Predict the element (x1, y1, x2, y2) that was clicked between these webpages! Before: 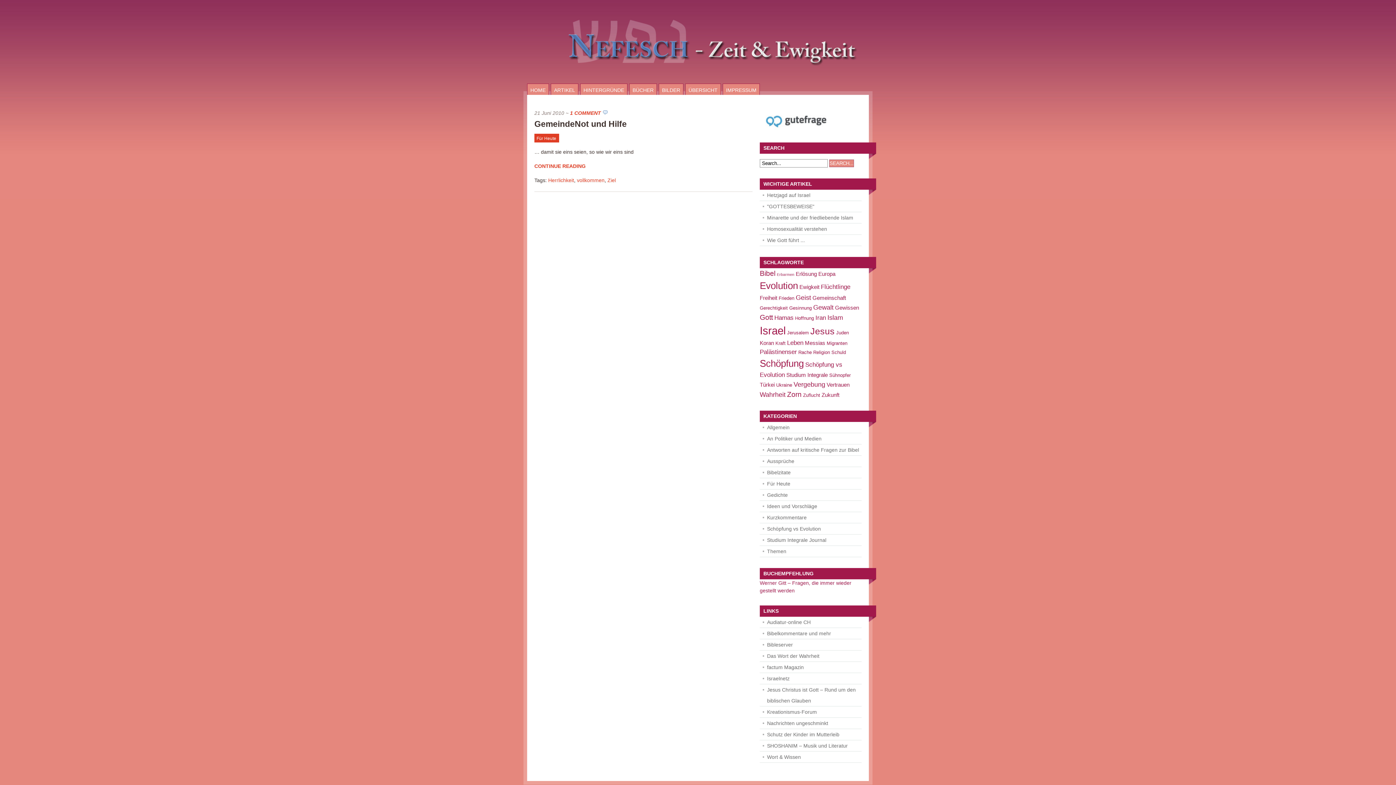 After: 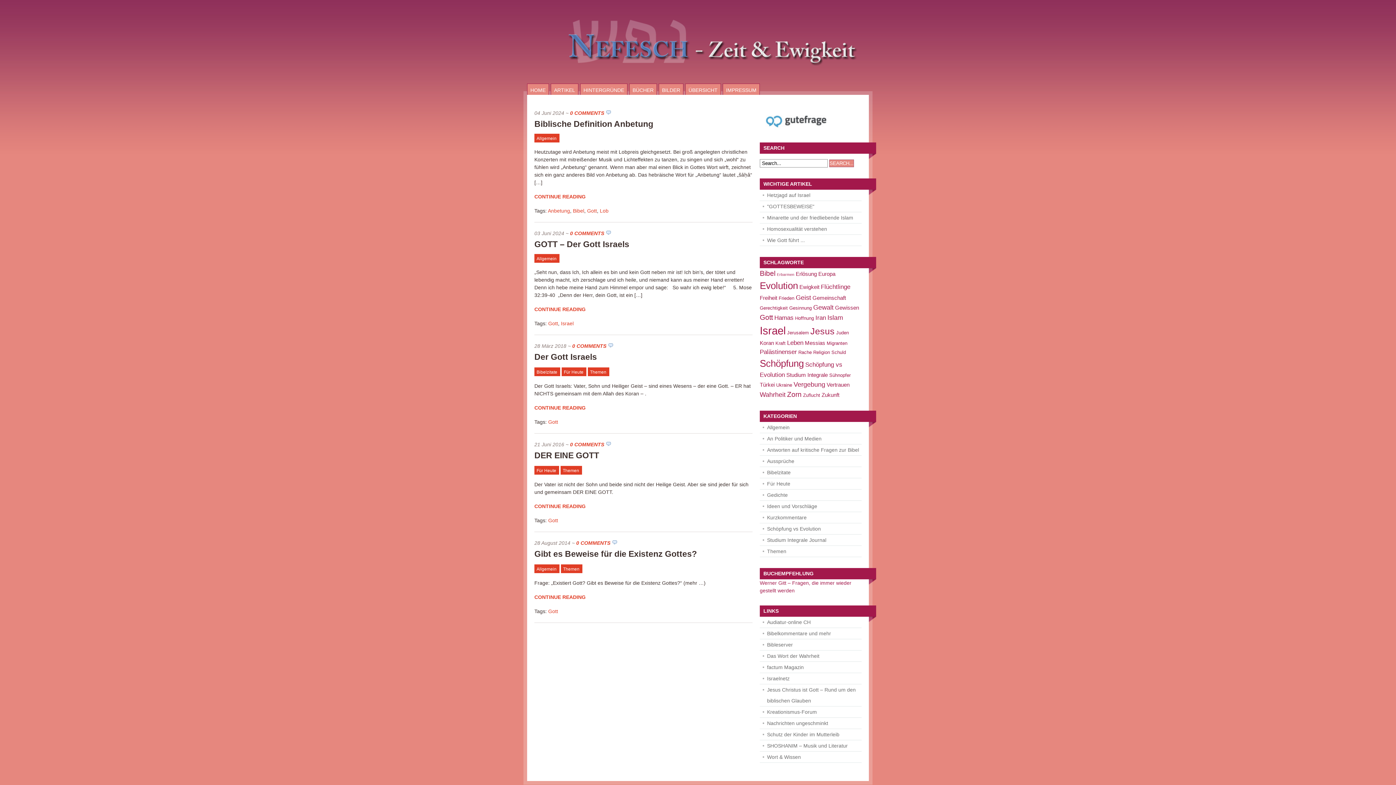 Action: label: Gott (8 Einträge) bbox: (760, 313, 773, 321)